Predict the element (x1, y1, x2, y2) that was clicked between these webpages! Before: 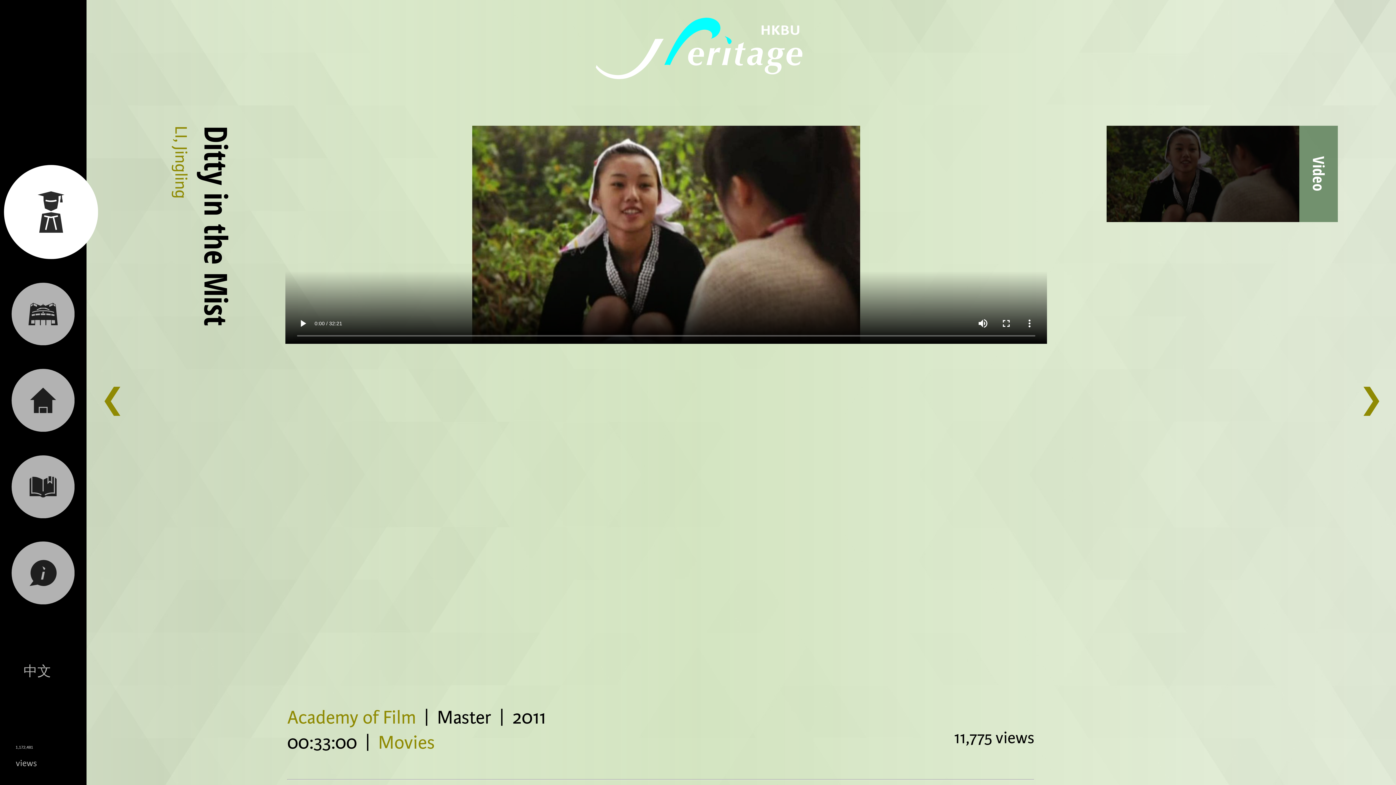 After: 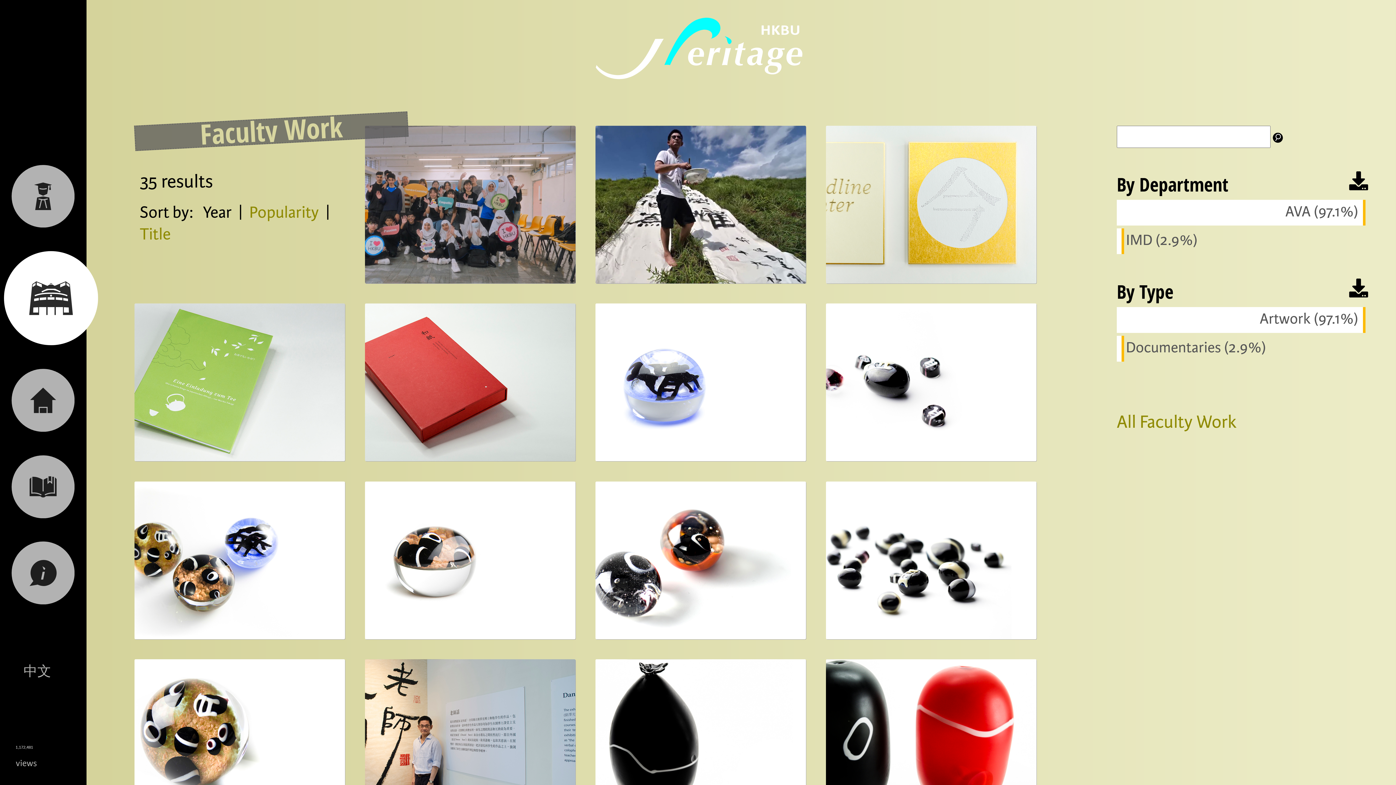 Action: bbox: (0, 300, 86, 325)